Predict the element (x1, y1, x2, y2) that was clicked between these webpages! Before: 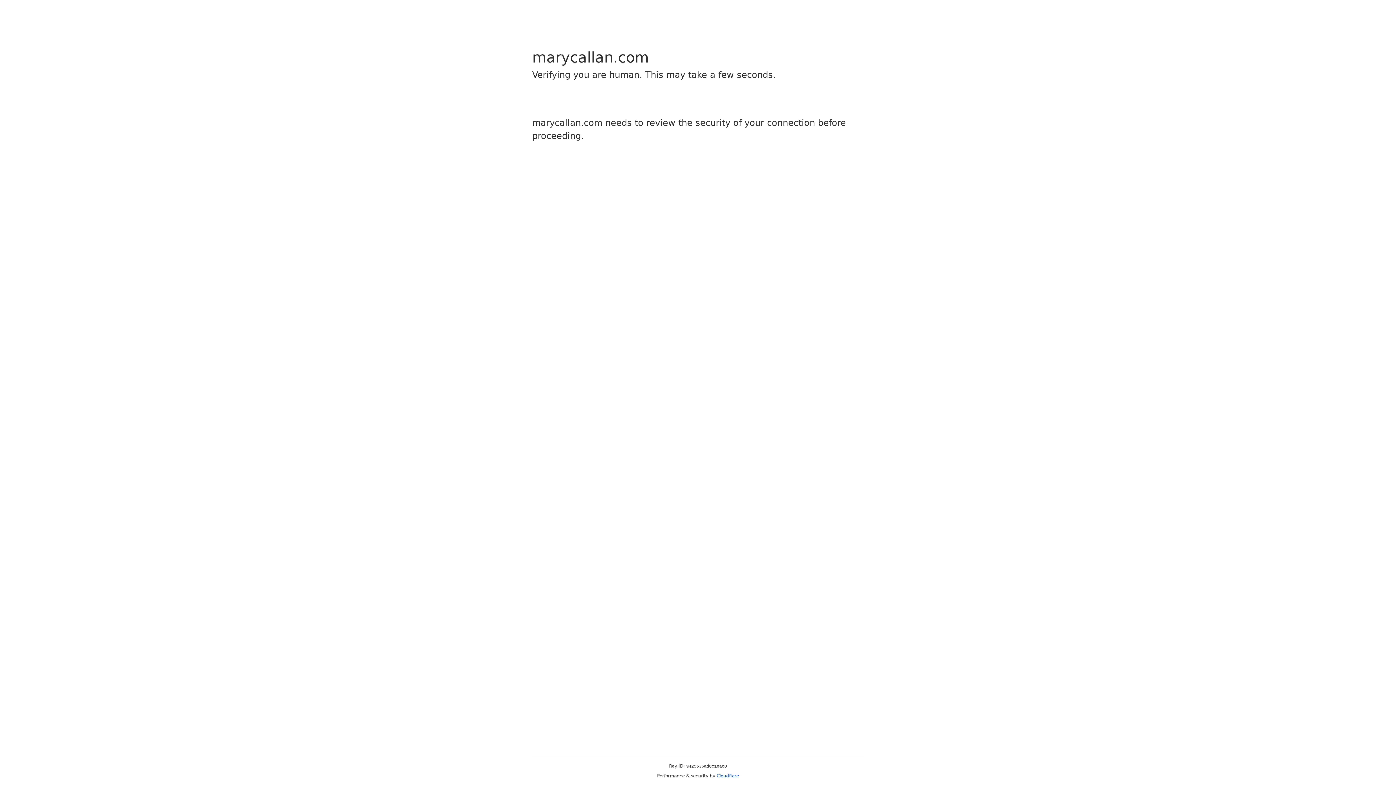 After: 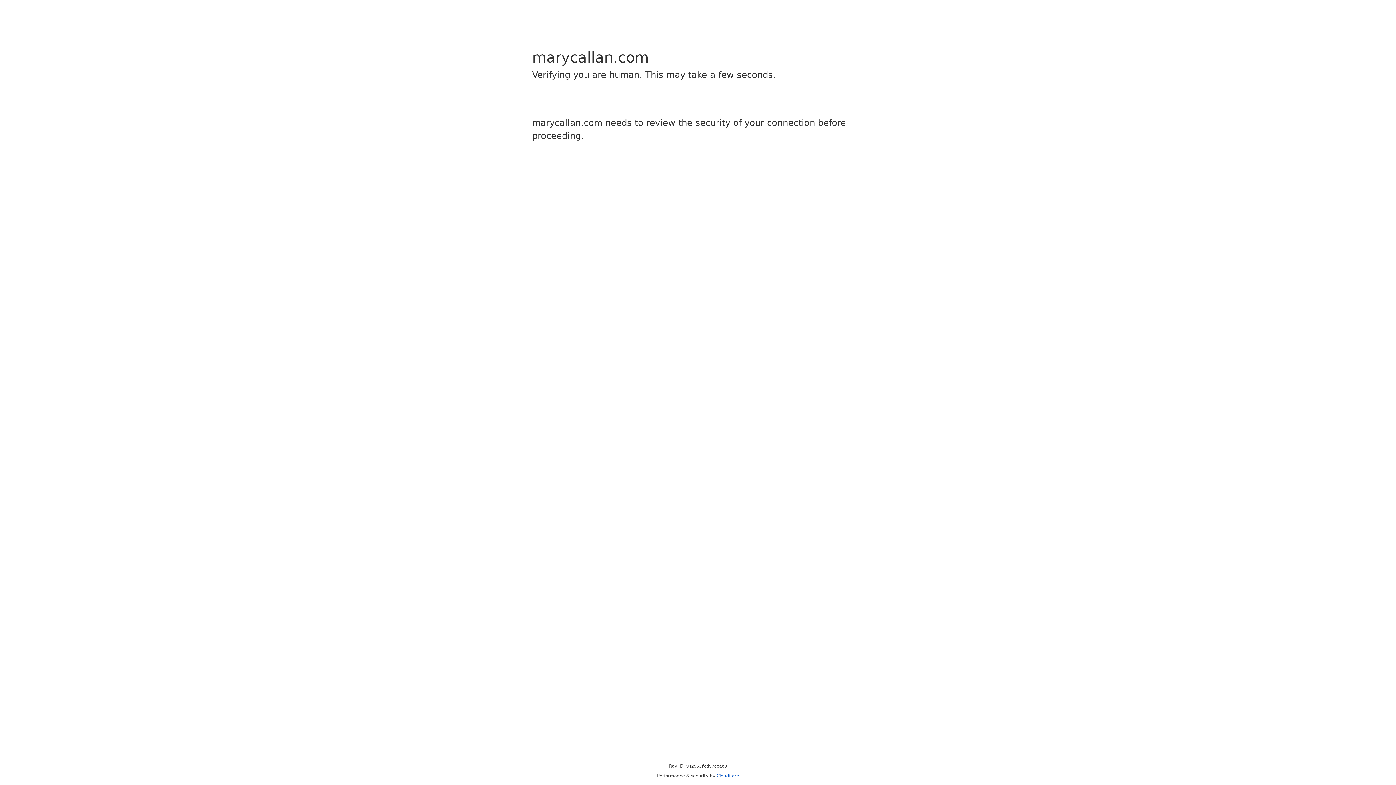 Action: bbox: (716, 773, 739, 778) label: Cloudflare